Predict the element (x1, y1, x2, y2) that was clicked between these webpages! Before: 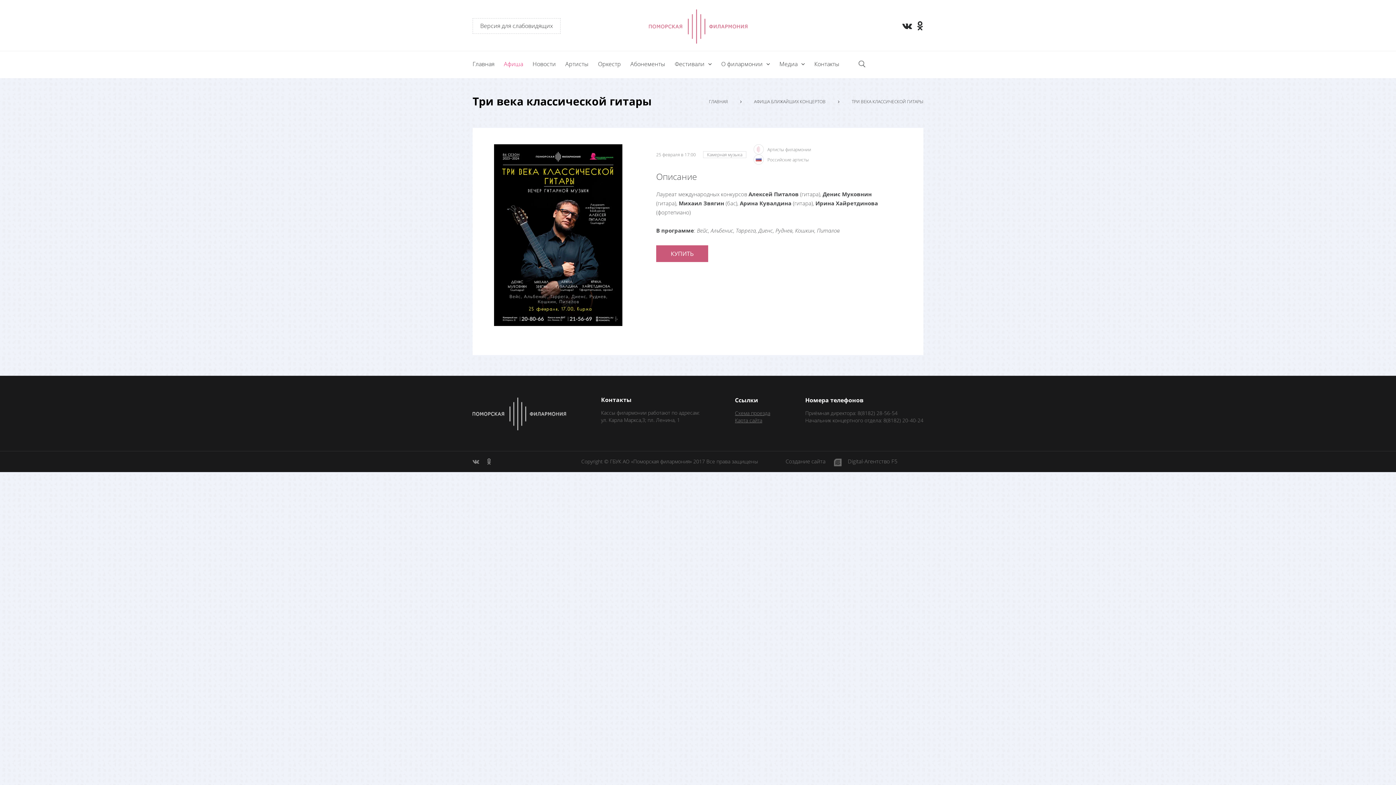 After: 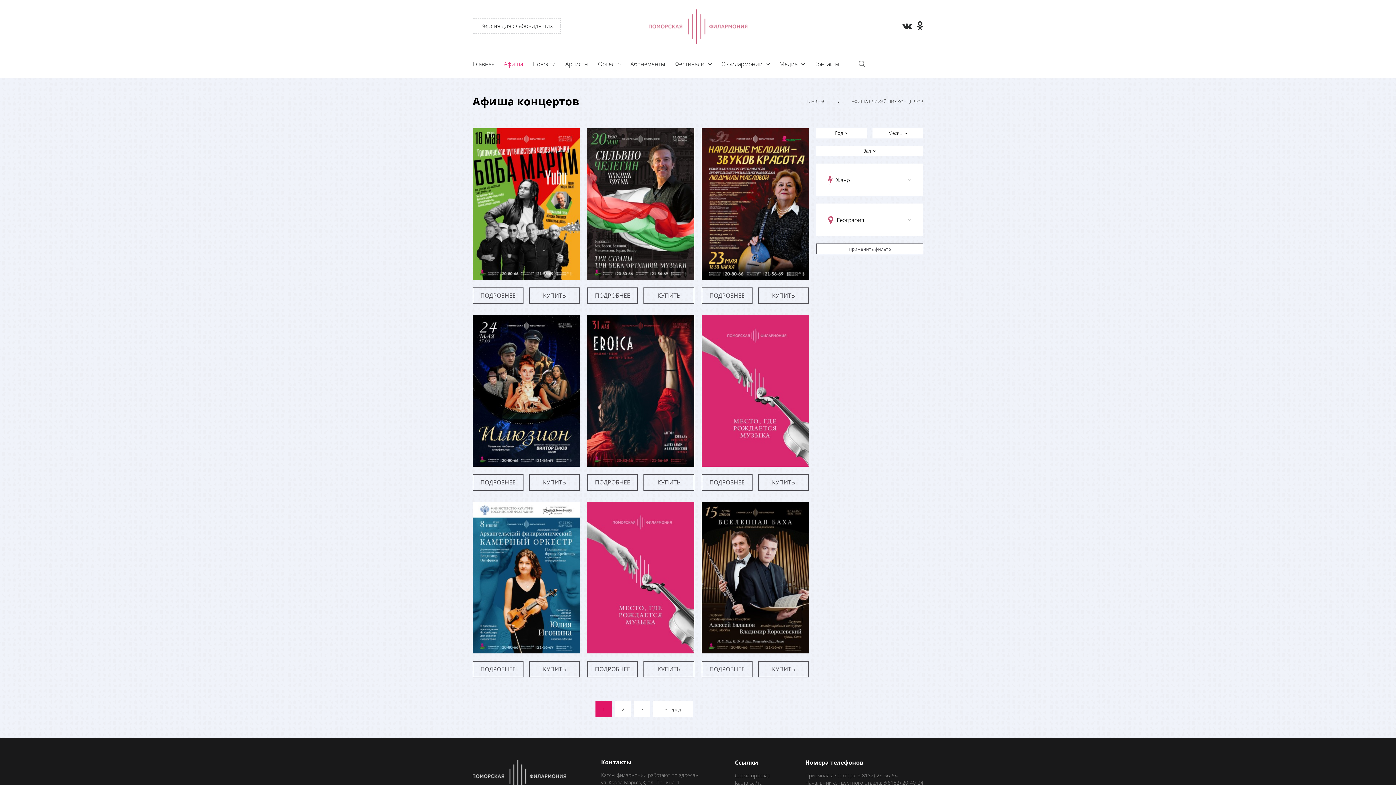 Action: label: АФИША БЛИЖАЙШИХ КОНЦЕРТОВ bbox: (754, 99, 825, 104)